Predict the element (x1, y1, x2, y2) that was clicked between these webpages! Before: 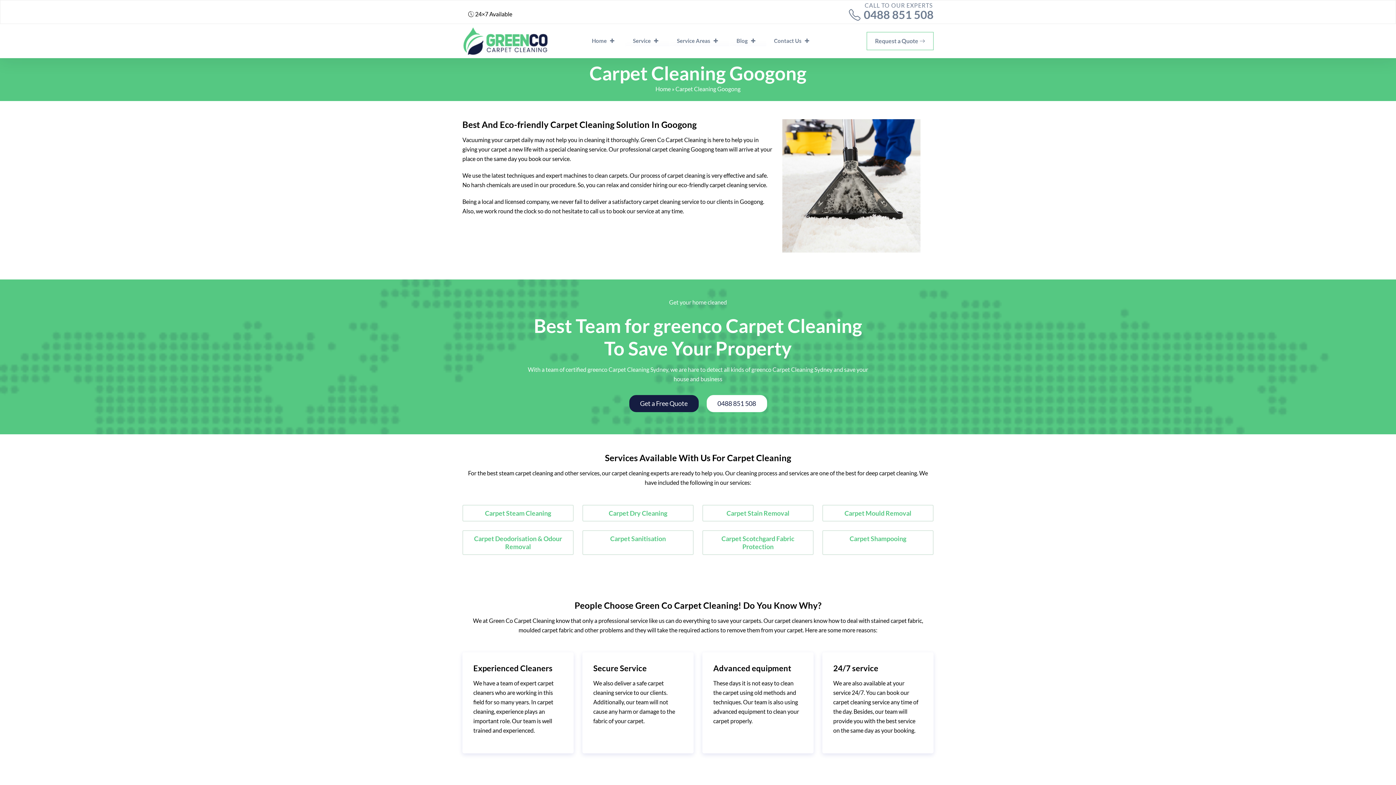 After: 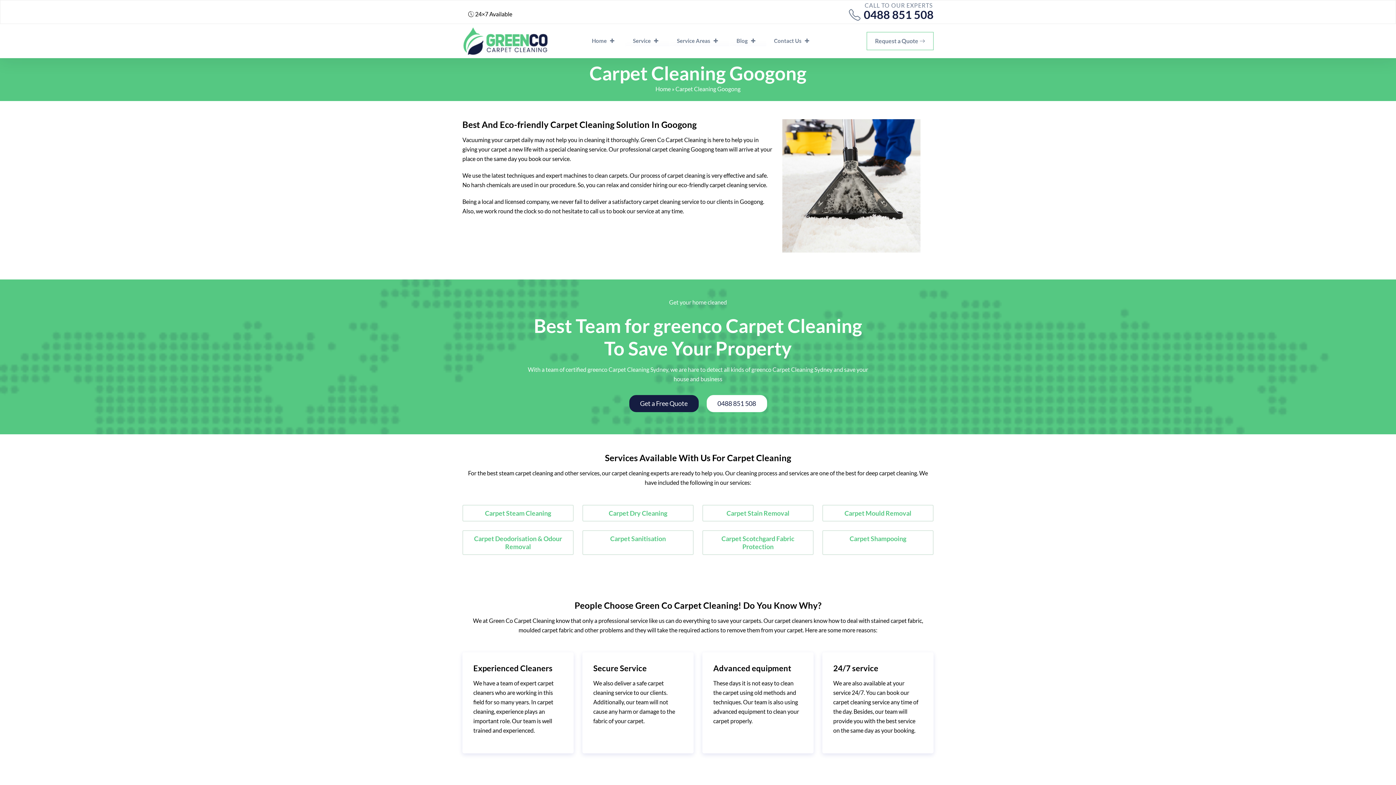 Action: bbox: (864, 5, 933, 23) label: CALL TO OUR EXPERTS
0488 851 508